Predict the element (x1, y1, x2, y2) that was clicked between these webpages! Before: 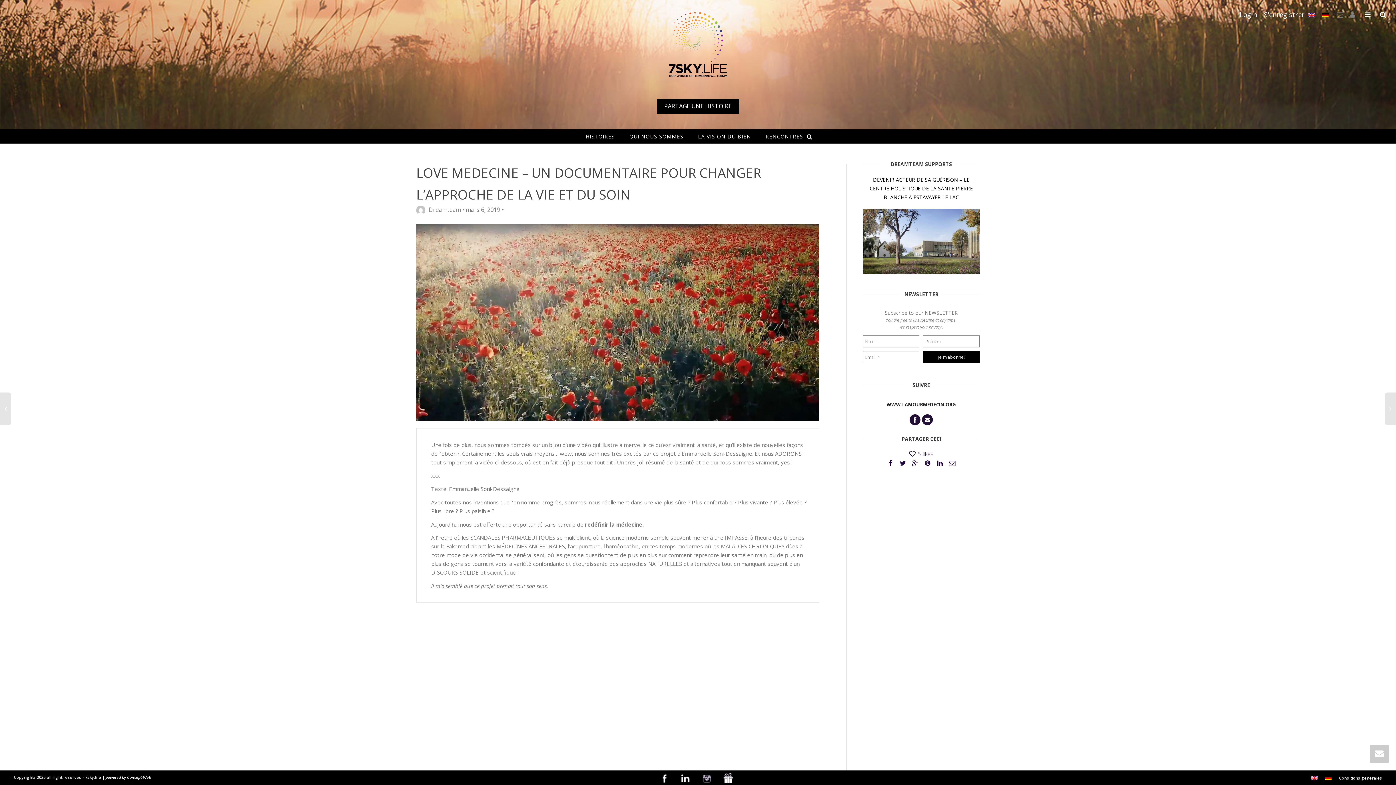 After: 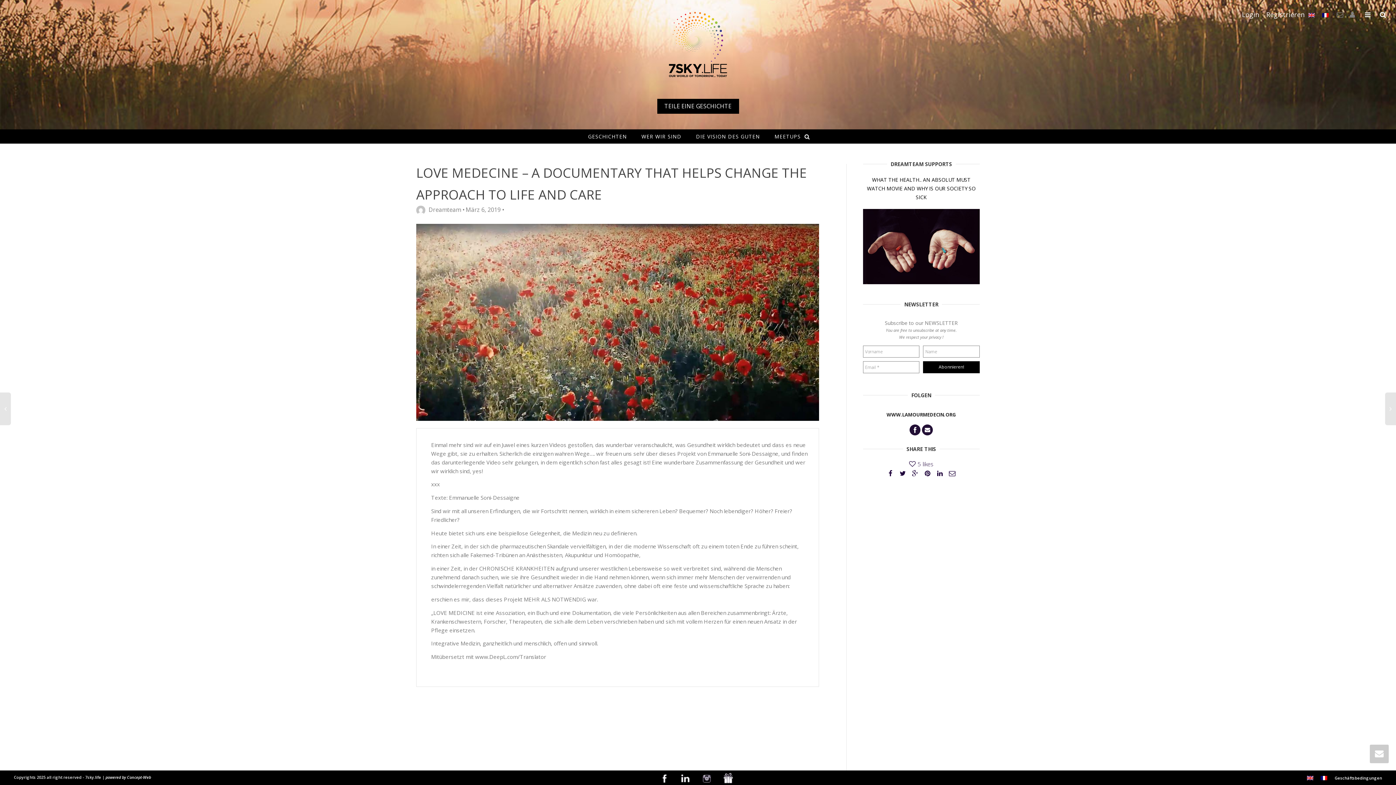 Action: bbox: (1321, 773, 1335, 782)